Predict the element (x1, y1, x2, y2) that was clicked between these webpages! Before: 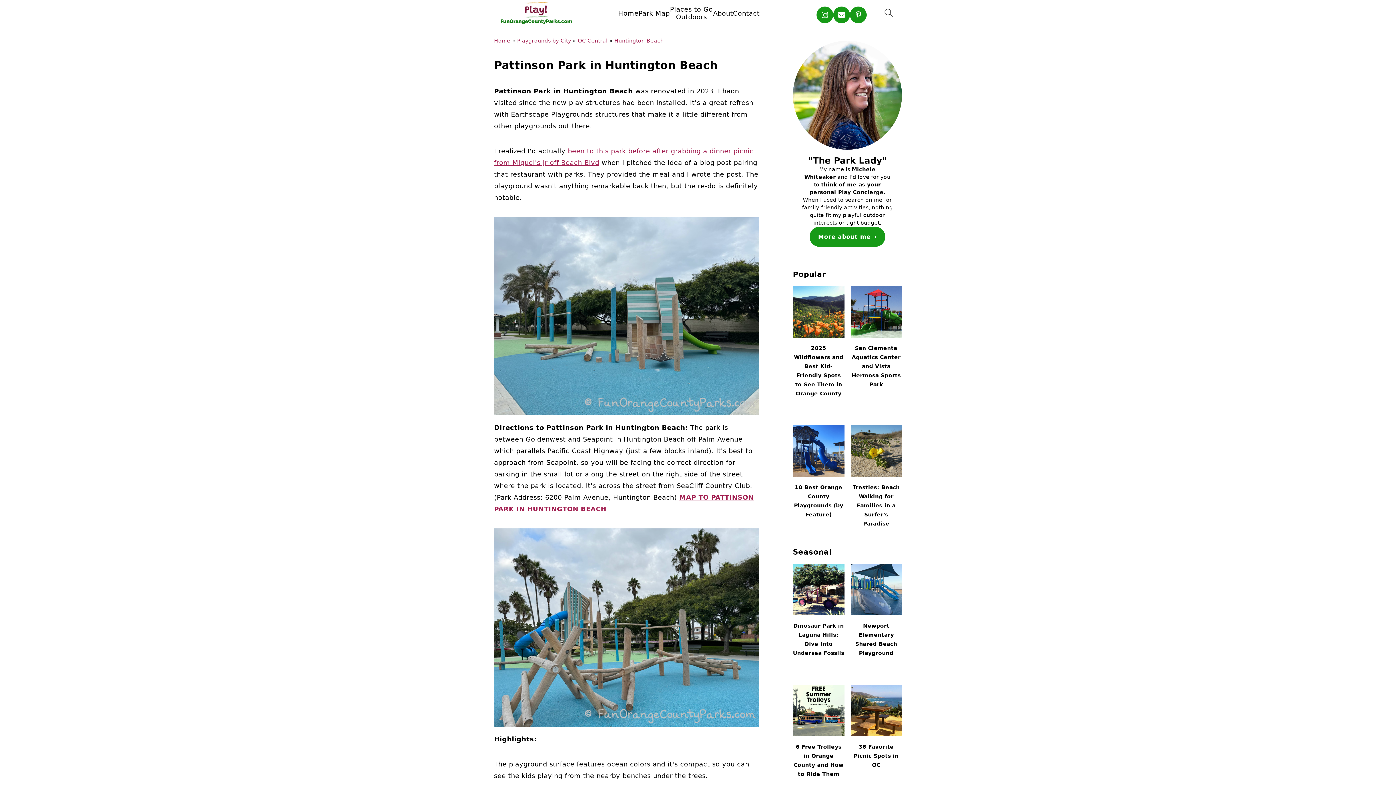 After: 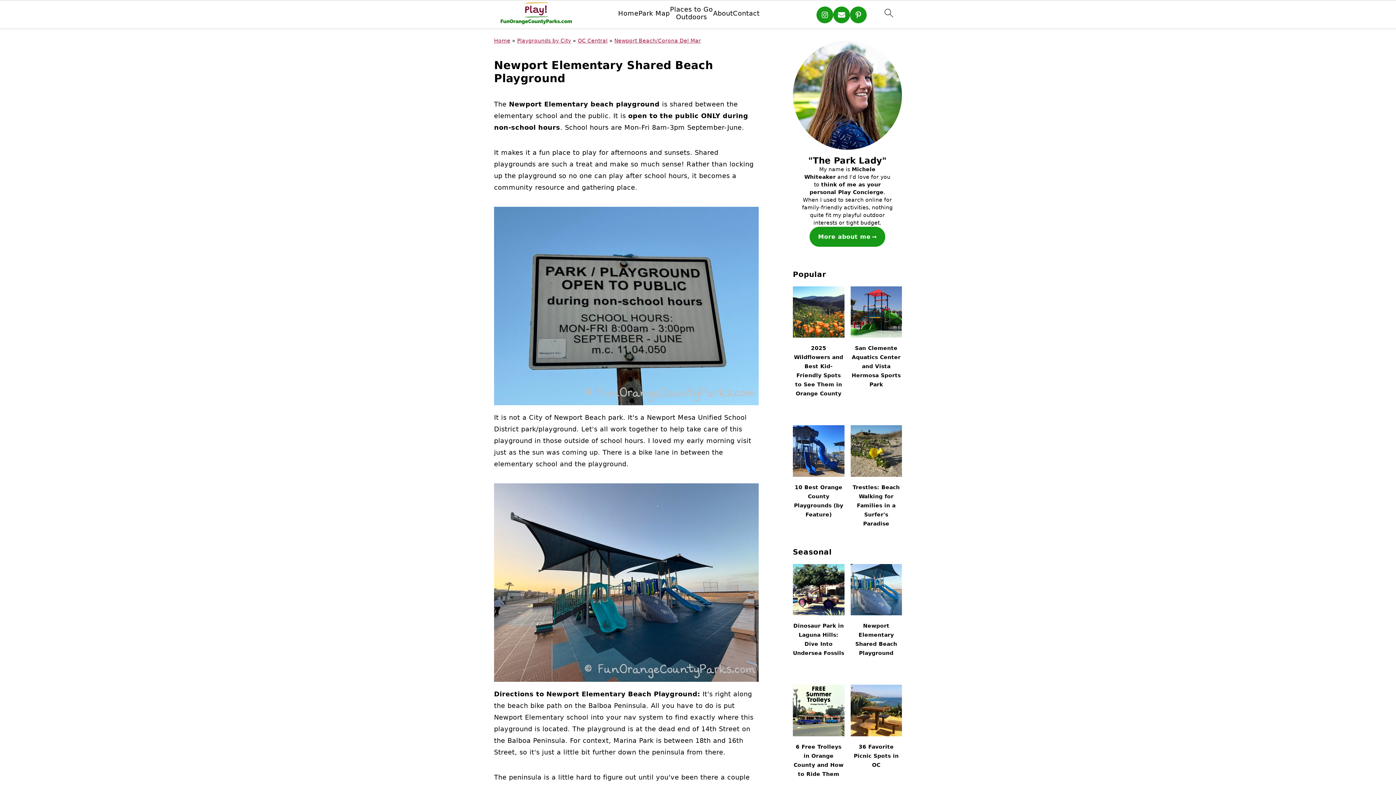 Action: bbox: (850, 564, 902, 664) label: Newport Elementary Shared Beach Playground